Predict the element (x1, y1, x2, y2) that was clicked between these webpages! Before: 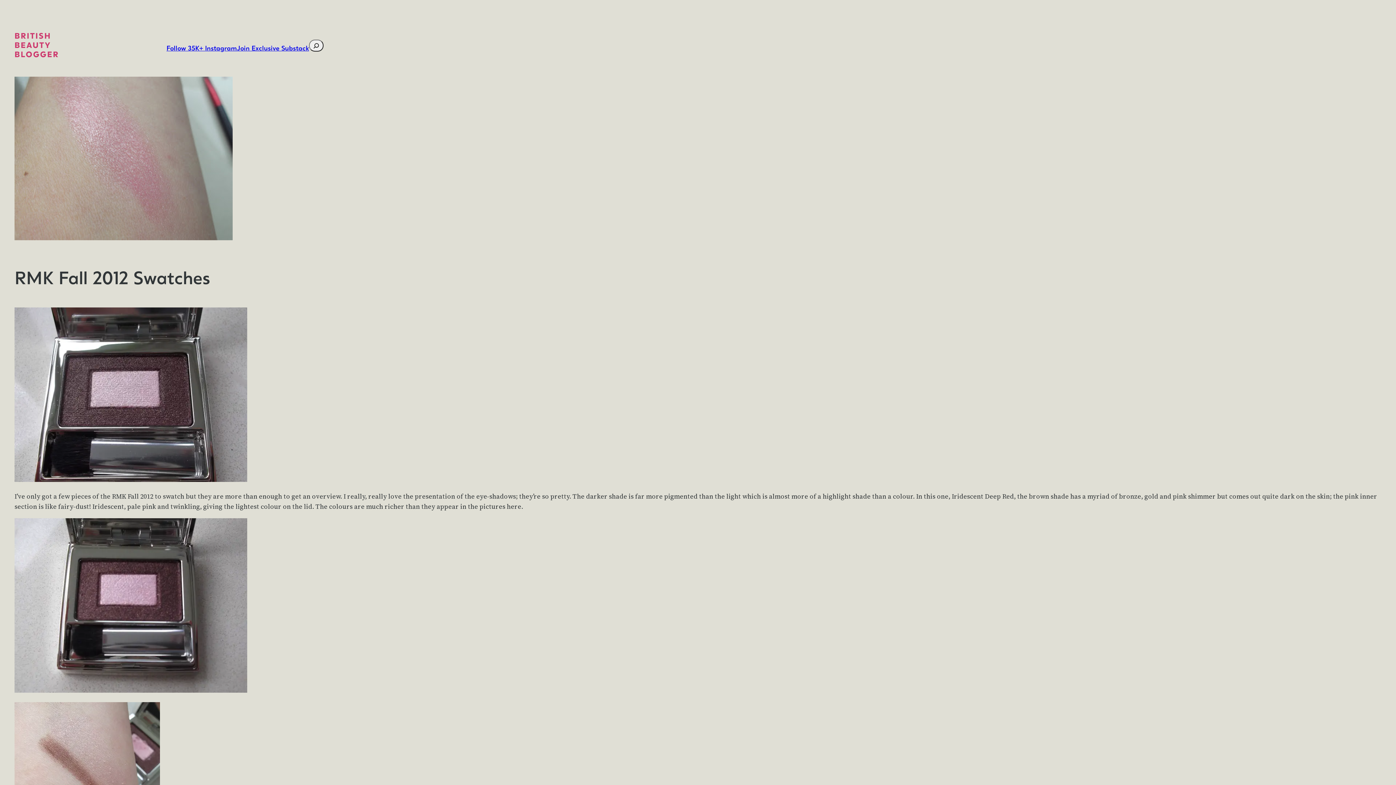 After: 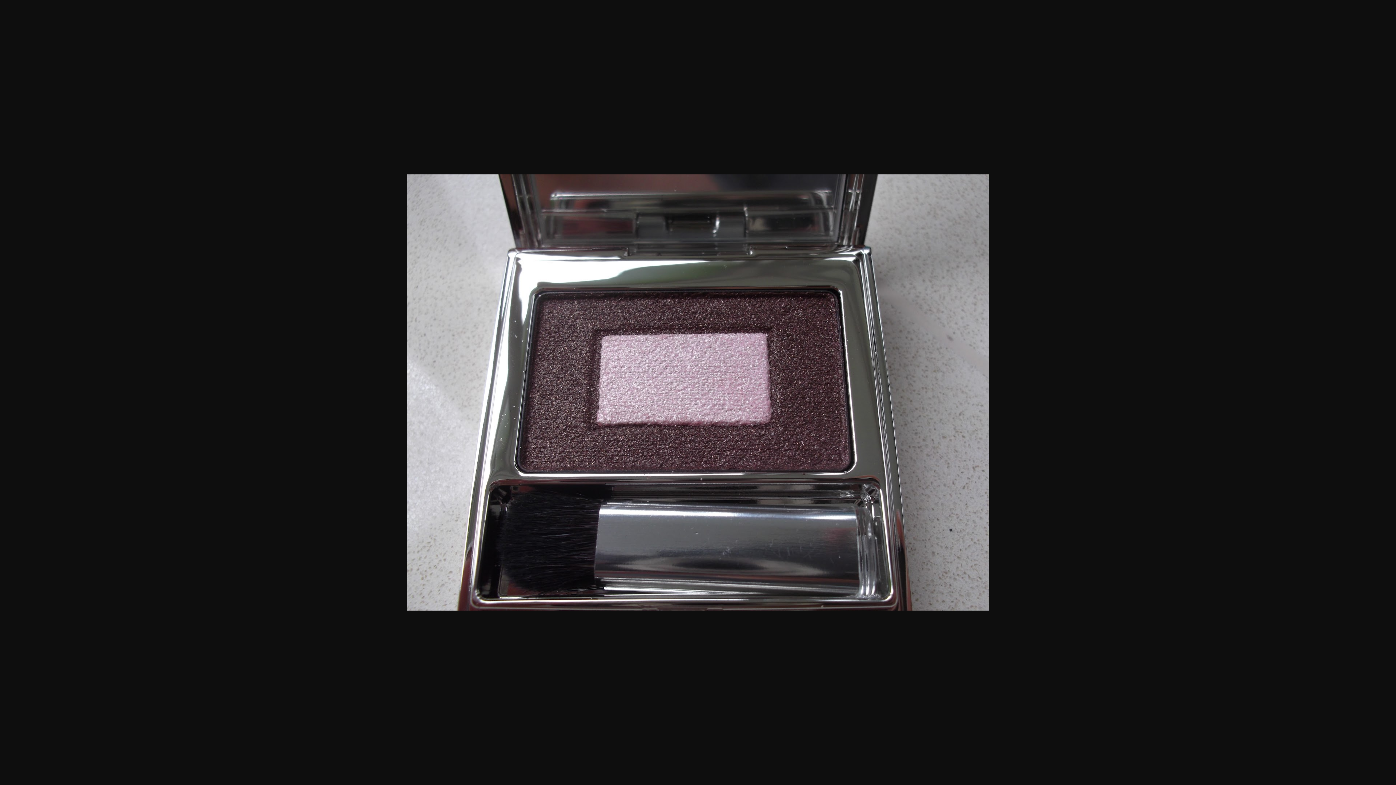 Action: bbox: (14, 475, 247, 484)